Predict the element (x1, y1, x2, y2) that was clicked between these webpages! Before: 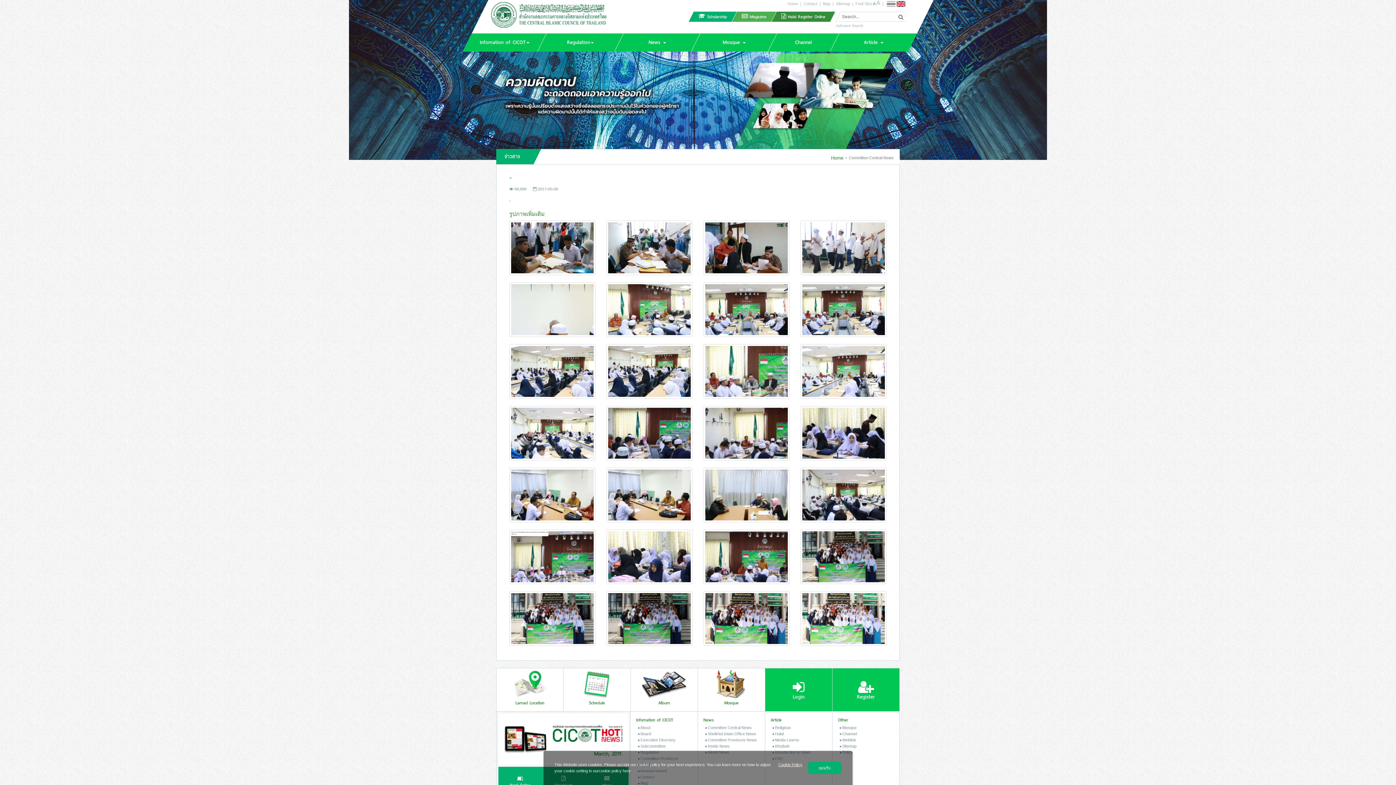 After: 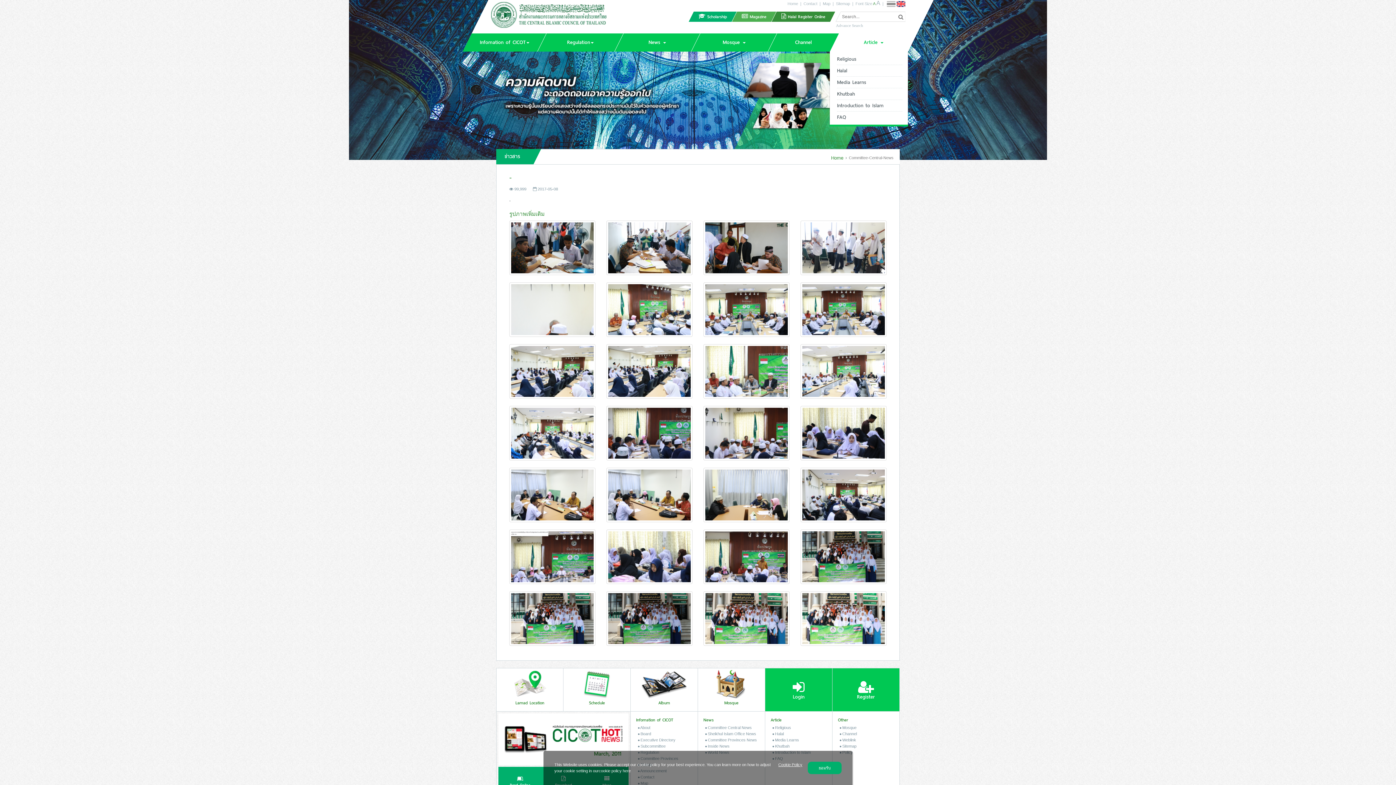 Action: bbox: (830, 33, 917, 51) label: Article 